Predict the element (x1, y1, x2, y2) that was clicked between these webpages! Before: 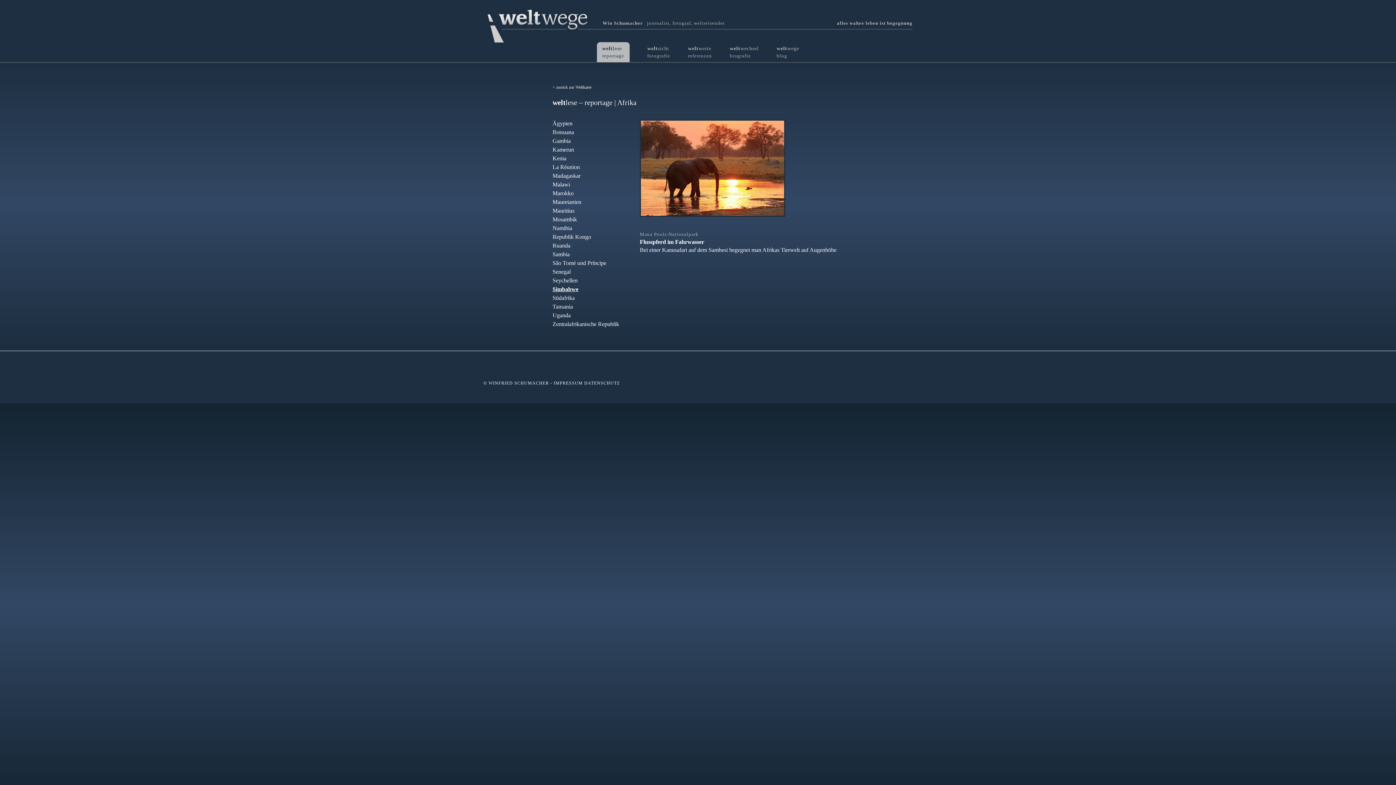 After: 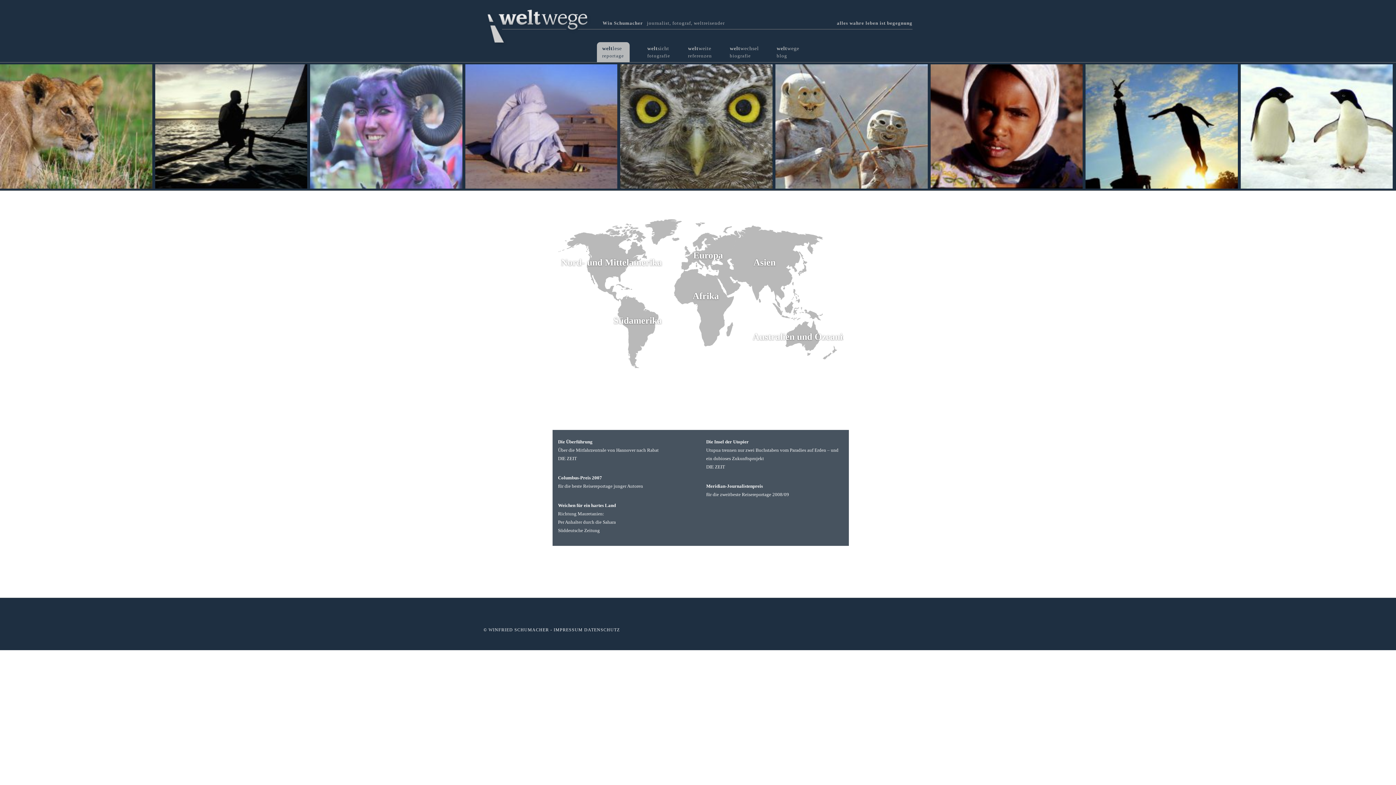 Action: label: weltlese
reportage bbox: (602, 44, 624, 59)